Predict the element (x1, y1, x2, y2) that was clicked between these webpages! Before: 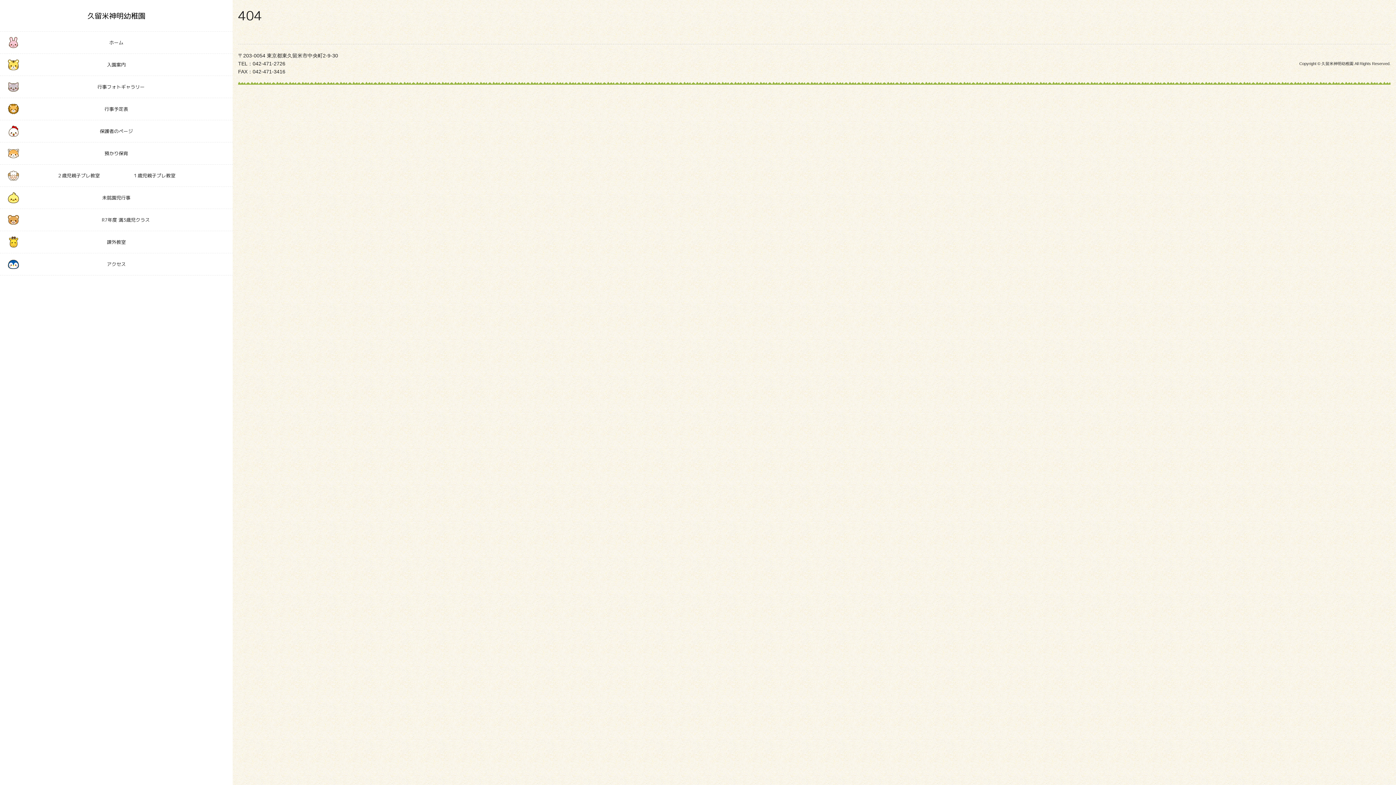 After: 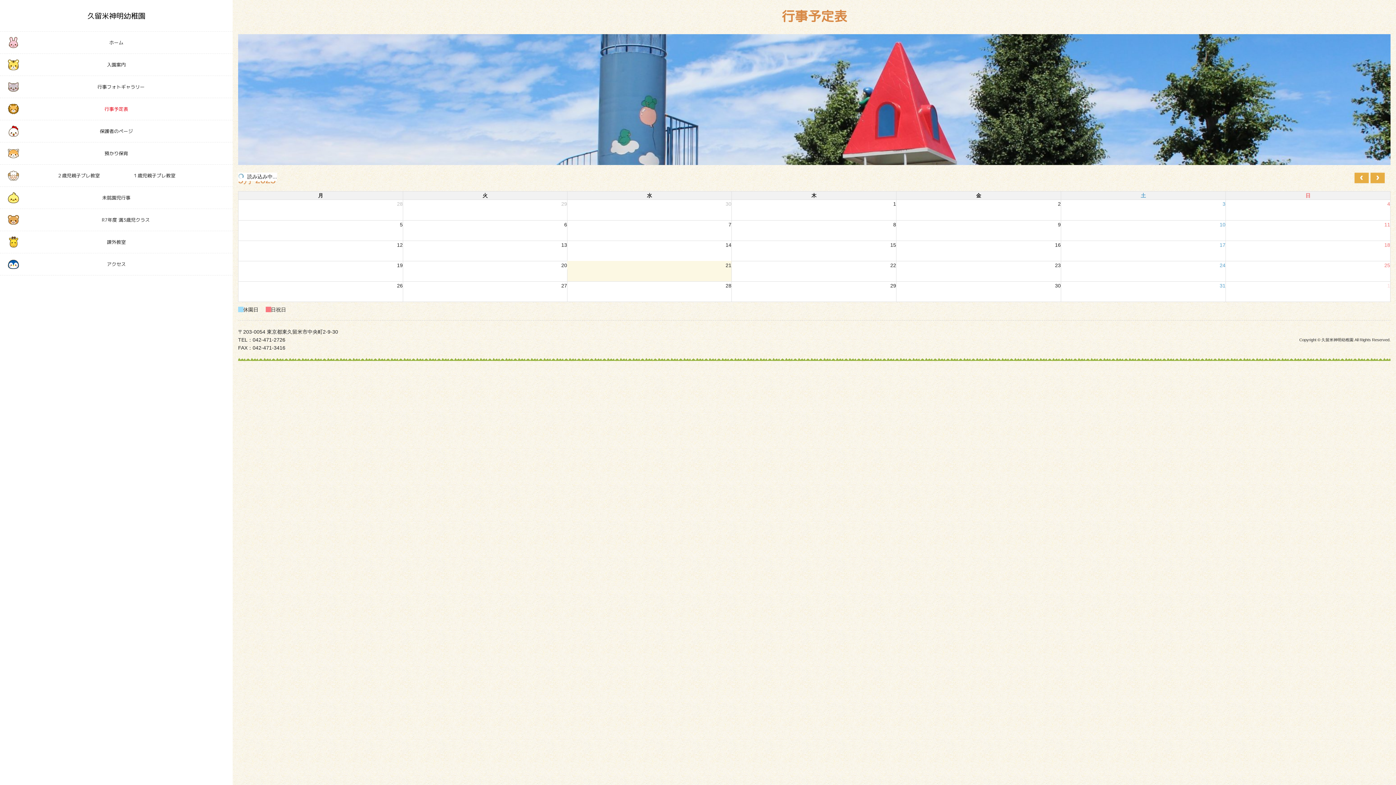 Action: bbox: (0, 98, 232, 120) label: 行事予定表